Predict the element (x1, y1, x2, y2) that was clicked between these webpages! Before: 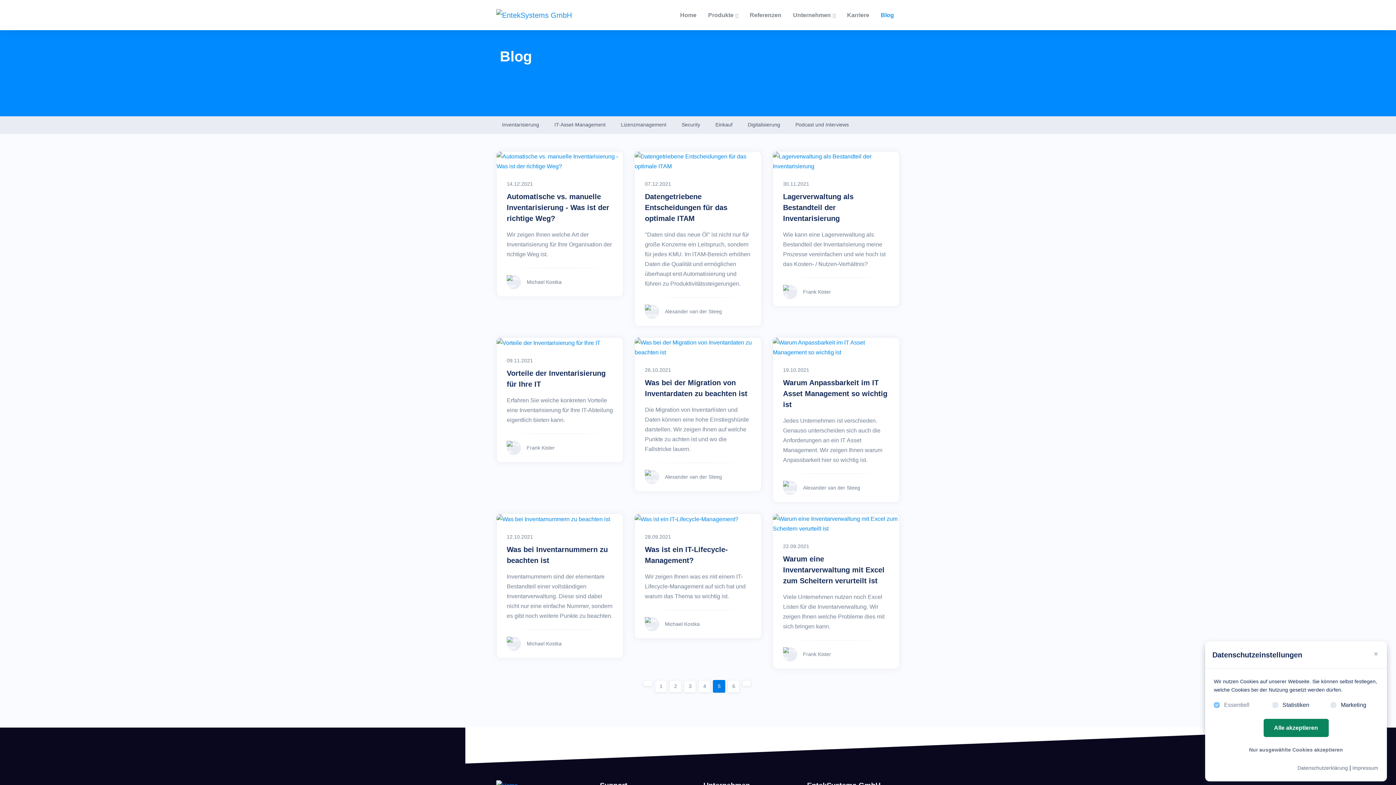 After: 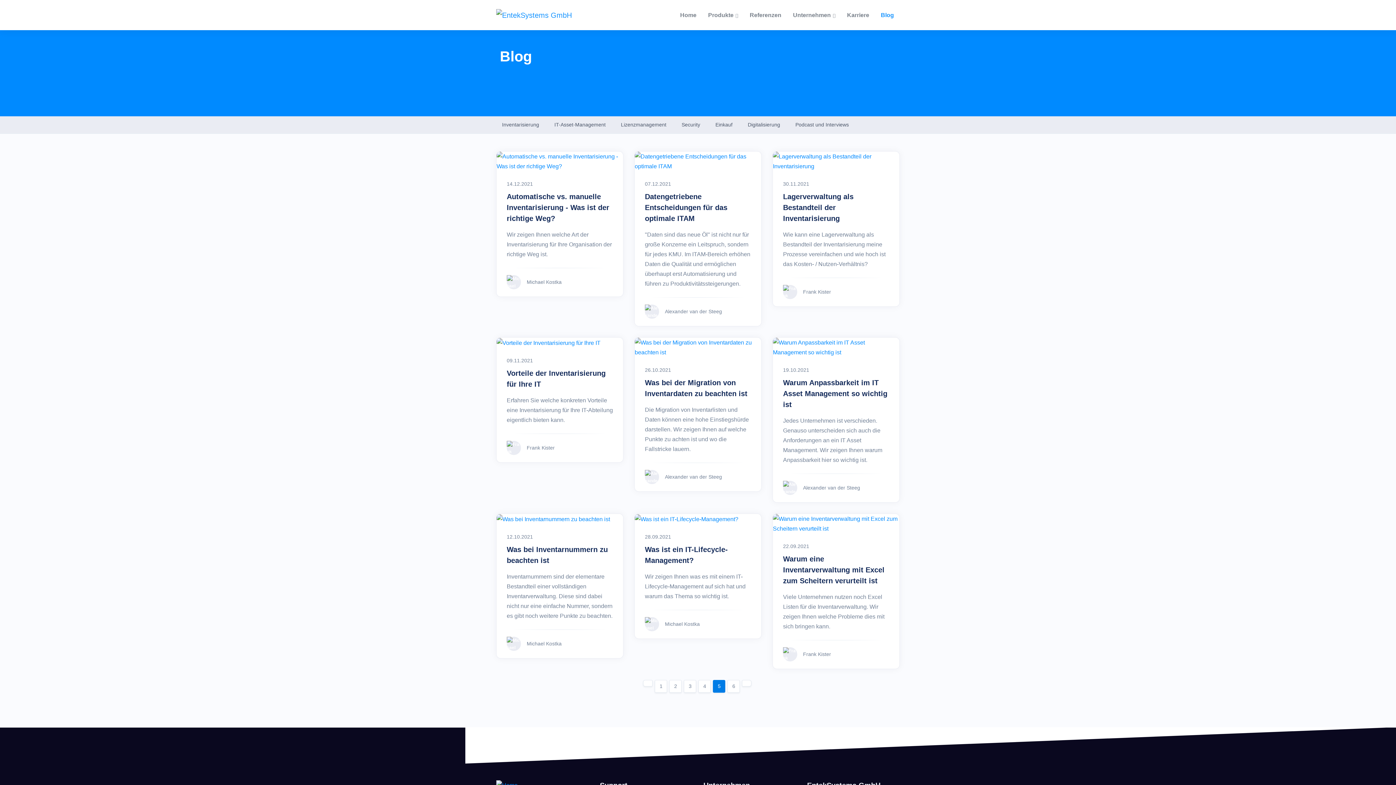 Action: label: Close bbox: (1366, 643, 1385, 665)